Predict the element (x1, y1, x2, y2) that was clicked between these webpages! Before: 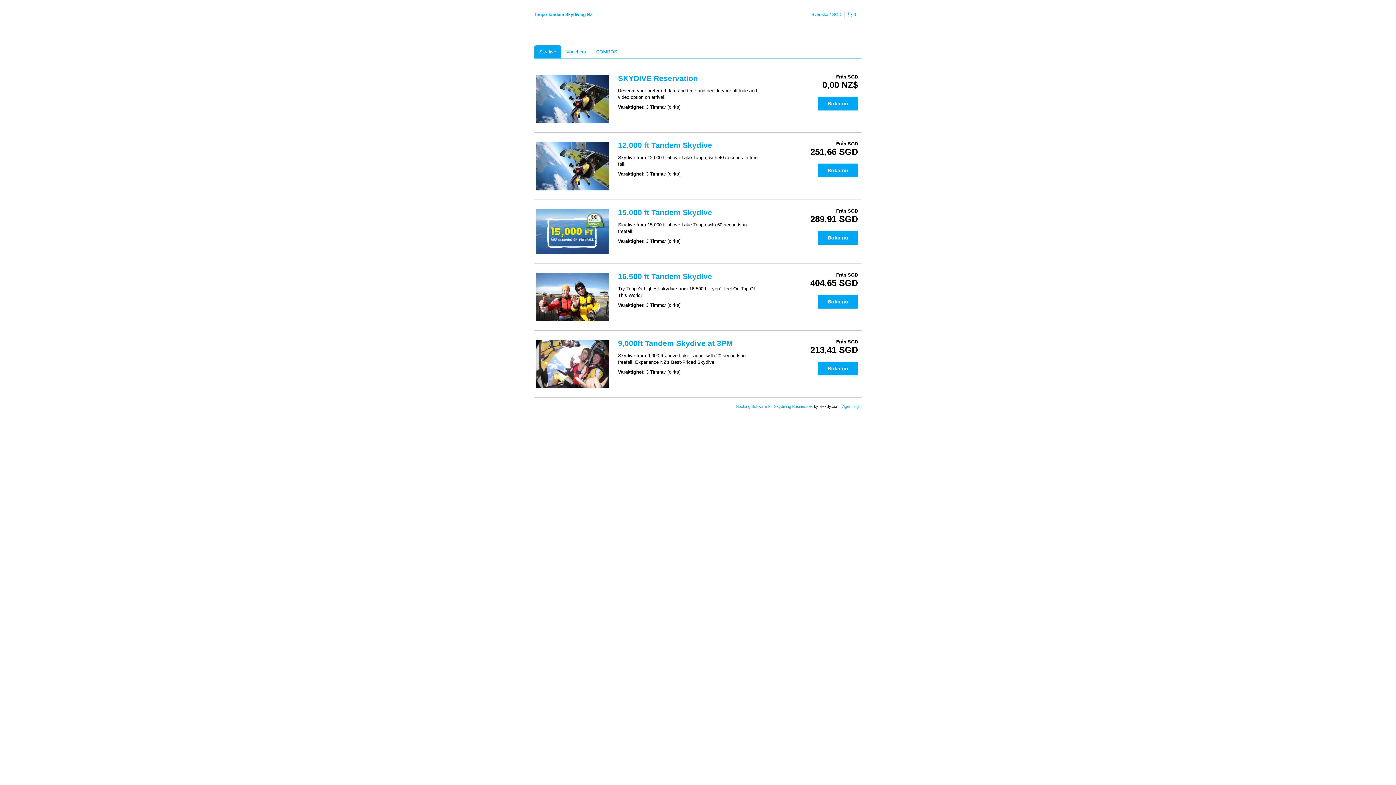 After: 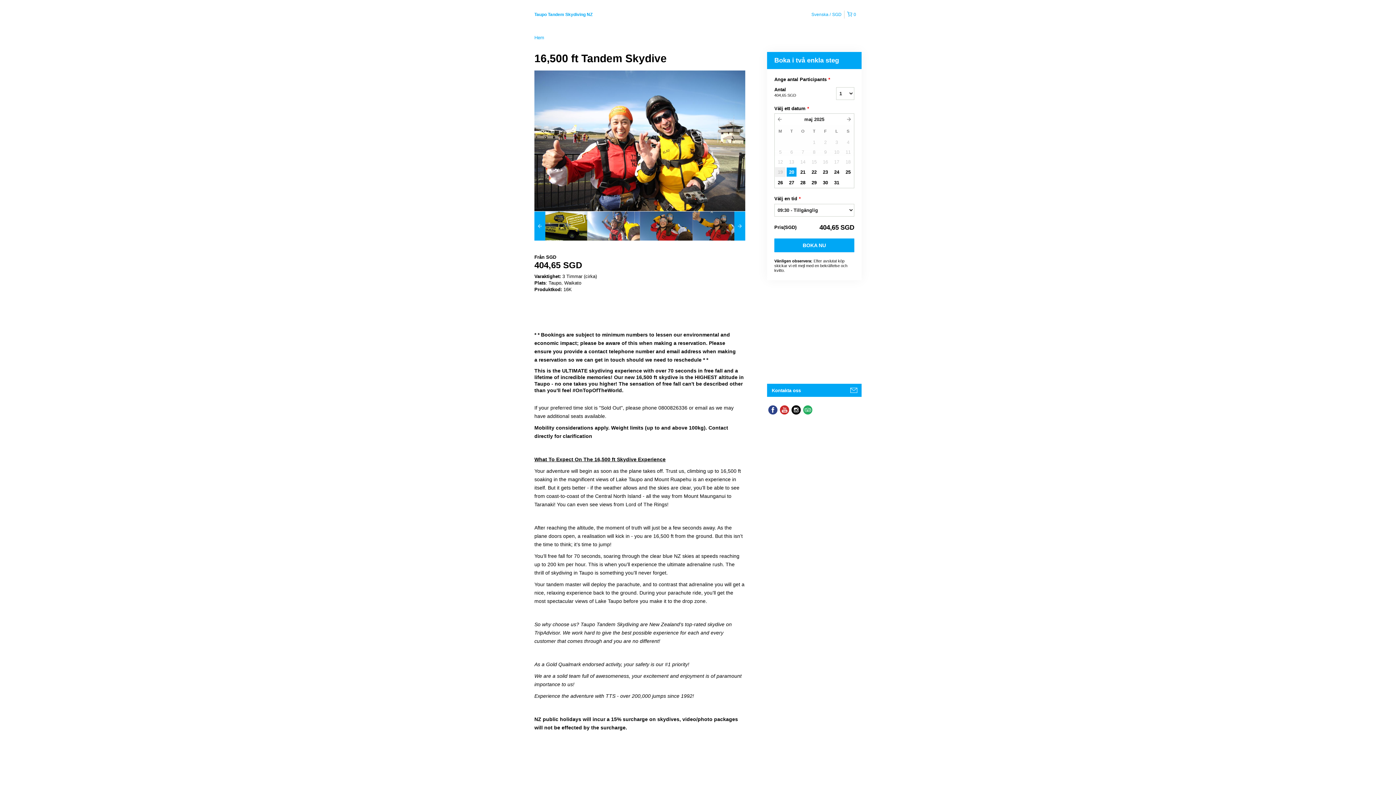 Action: bbox: (534, 271, 610, 323)